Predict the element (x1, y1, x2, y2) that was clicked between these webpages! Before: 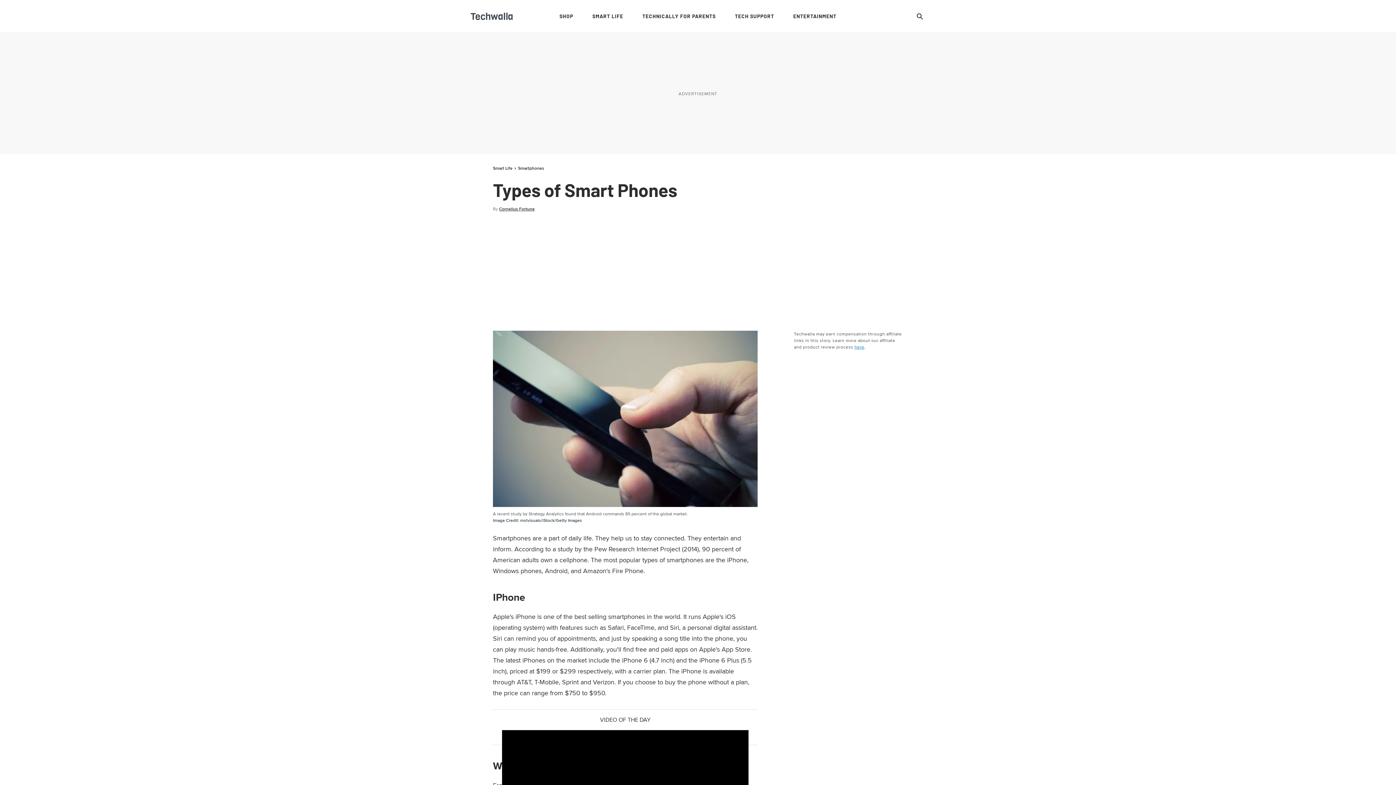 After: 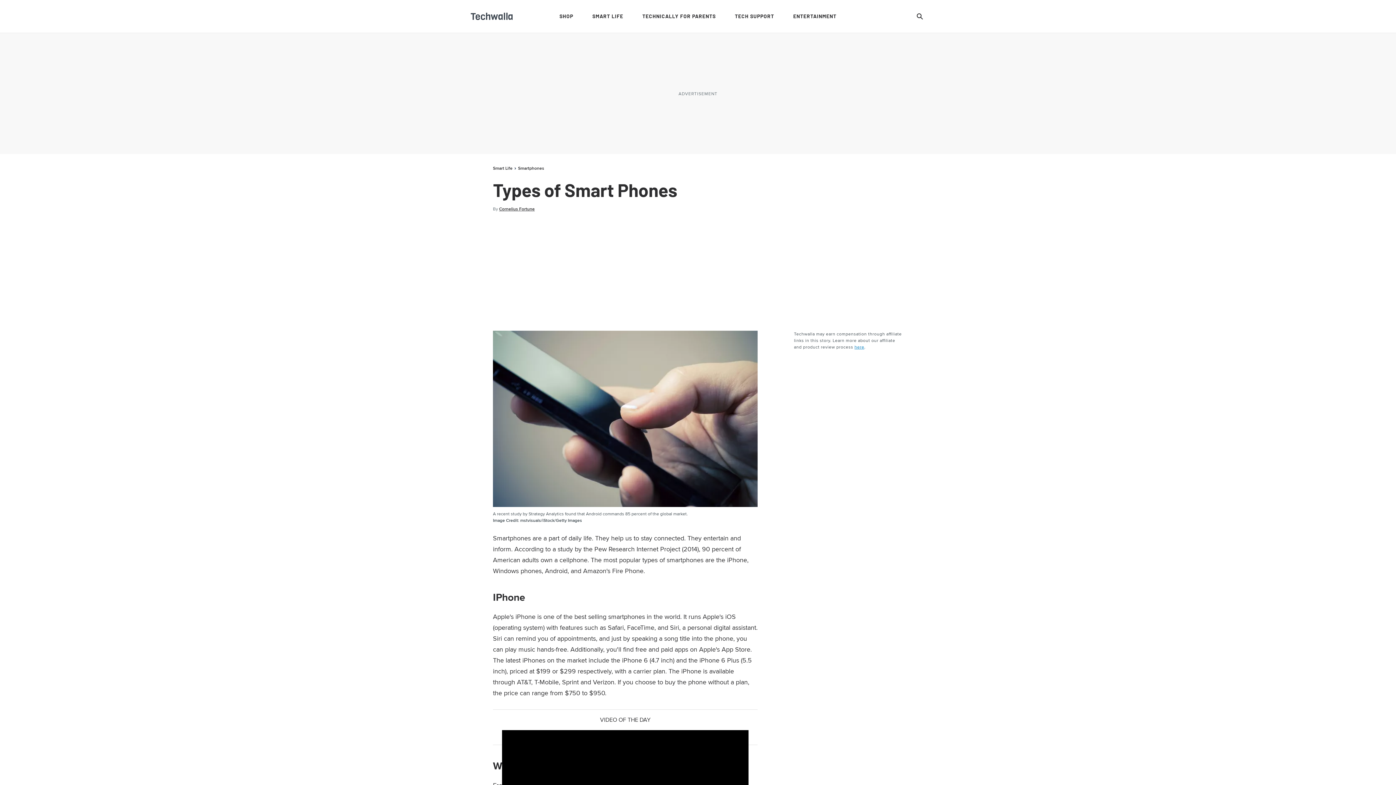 Action: bbox: (499, 205, 534, 212) label: Open writer bio modal